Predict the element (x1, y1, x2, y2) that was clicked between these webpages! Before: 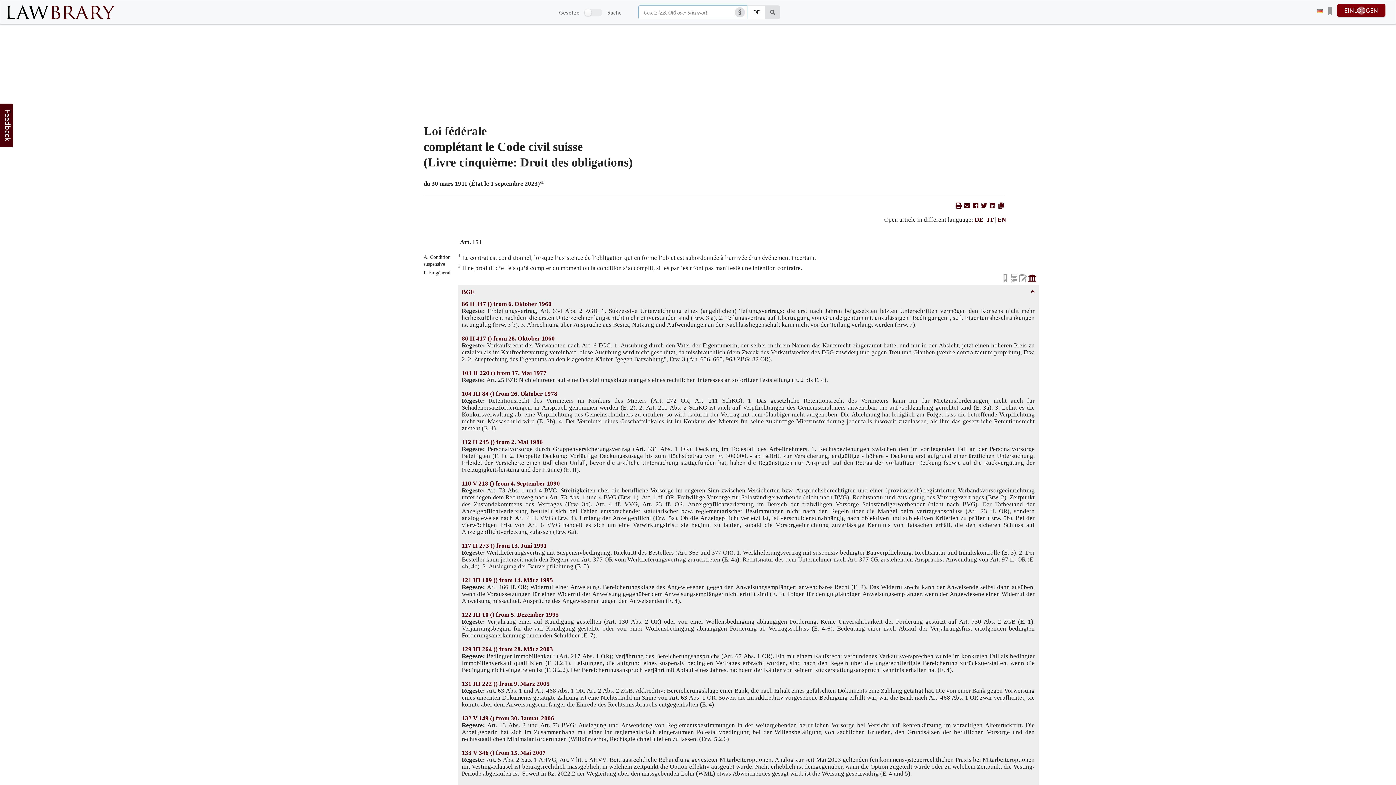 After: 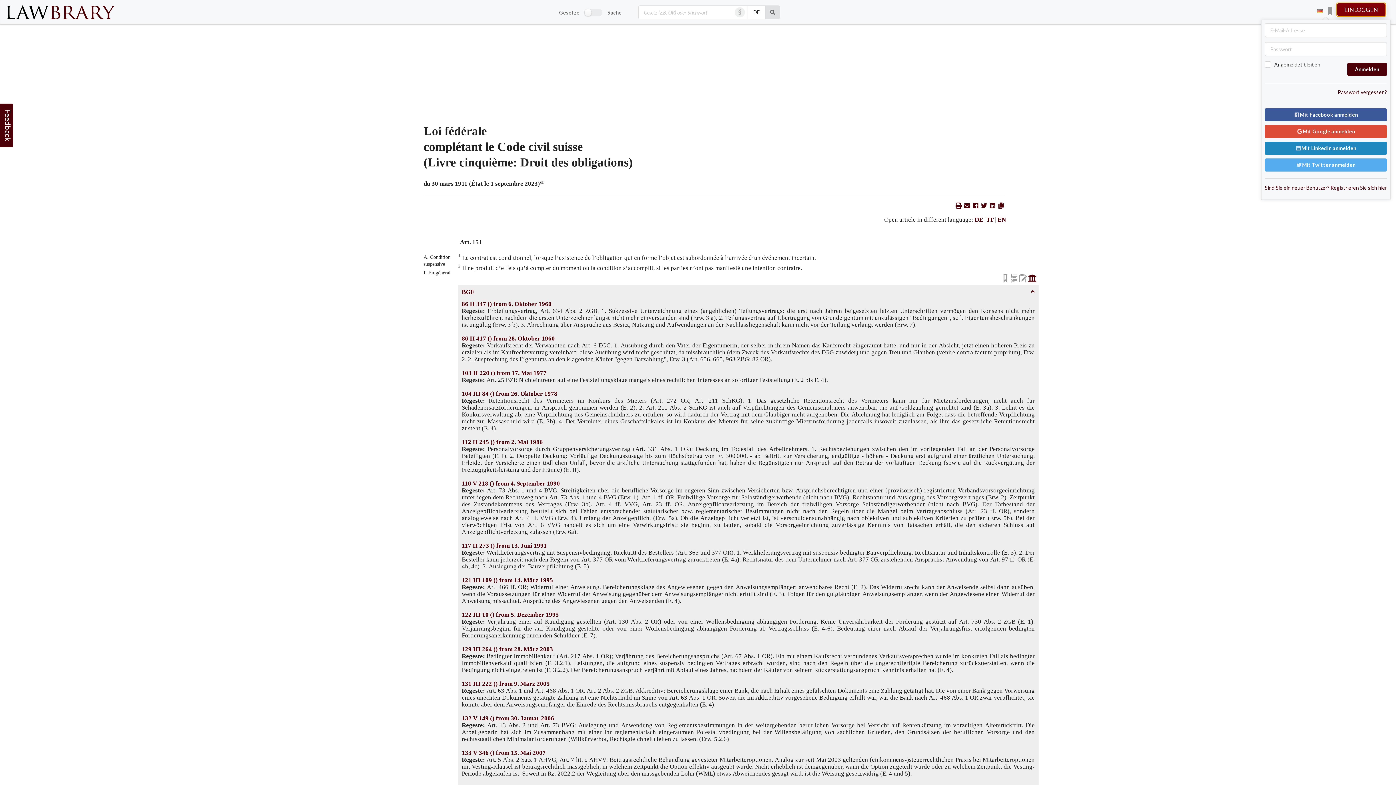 Action: bbox: (1337, 4, 1385, 16) label: EINLOGGEN